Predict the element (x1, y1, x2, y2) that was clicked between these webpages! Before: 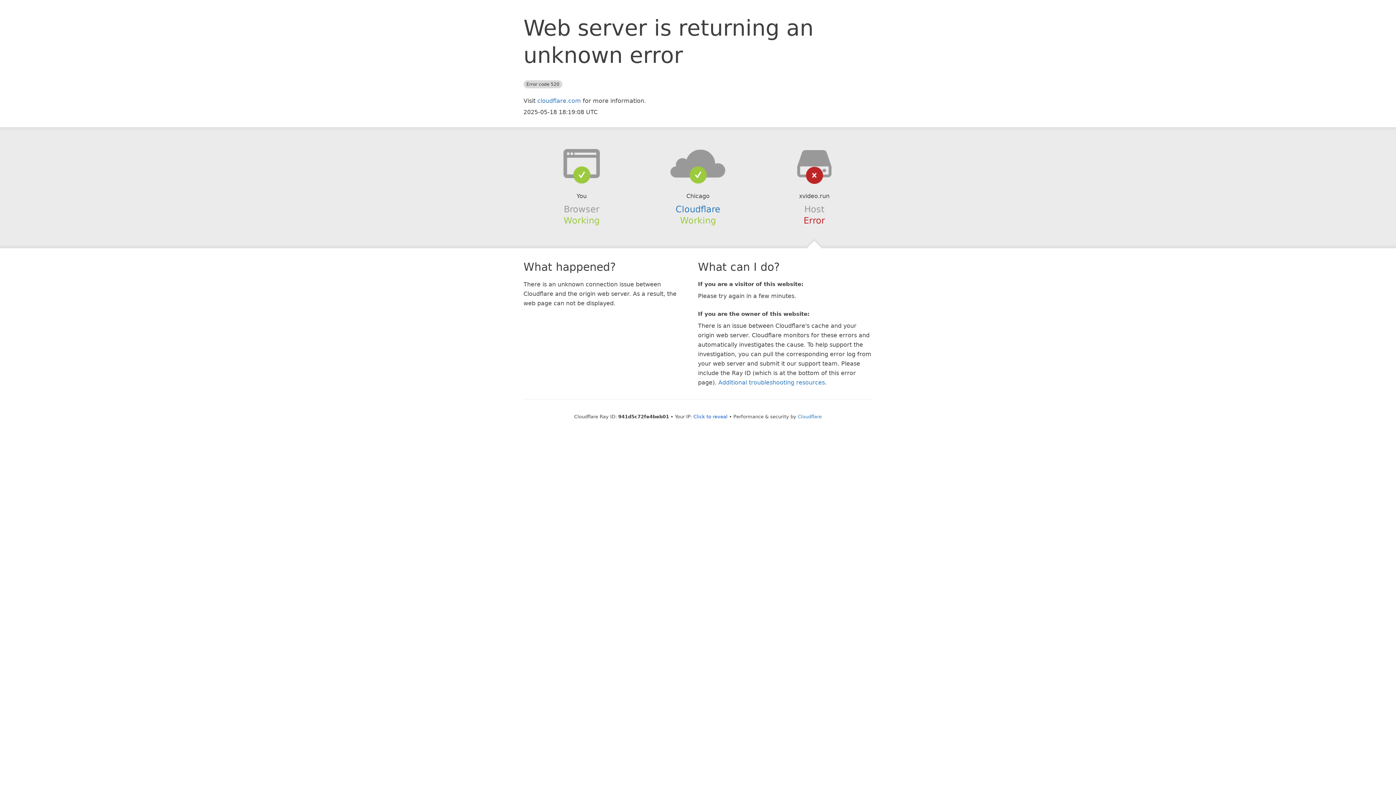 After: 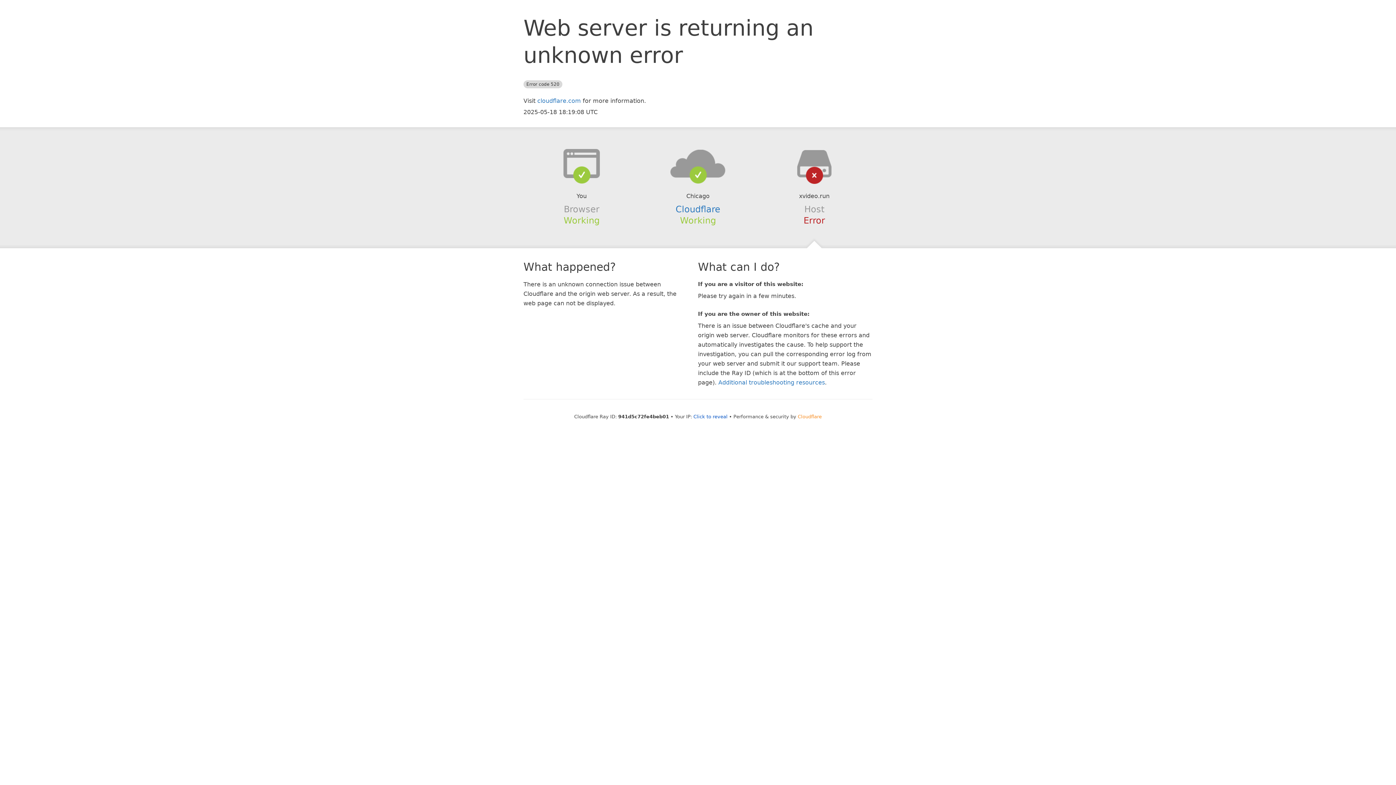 Action: label: Cloudflare bbox: (798, 414, 822, 419)